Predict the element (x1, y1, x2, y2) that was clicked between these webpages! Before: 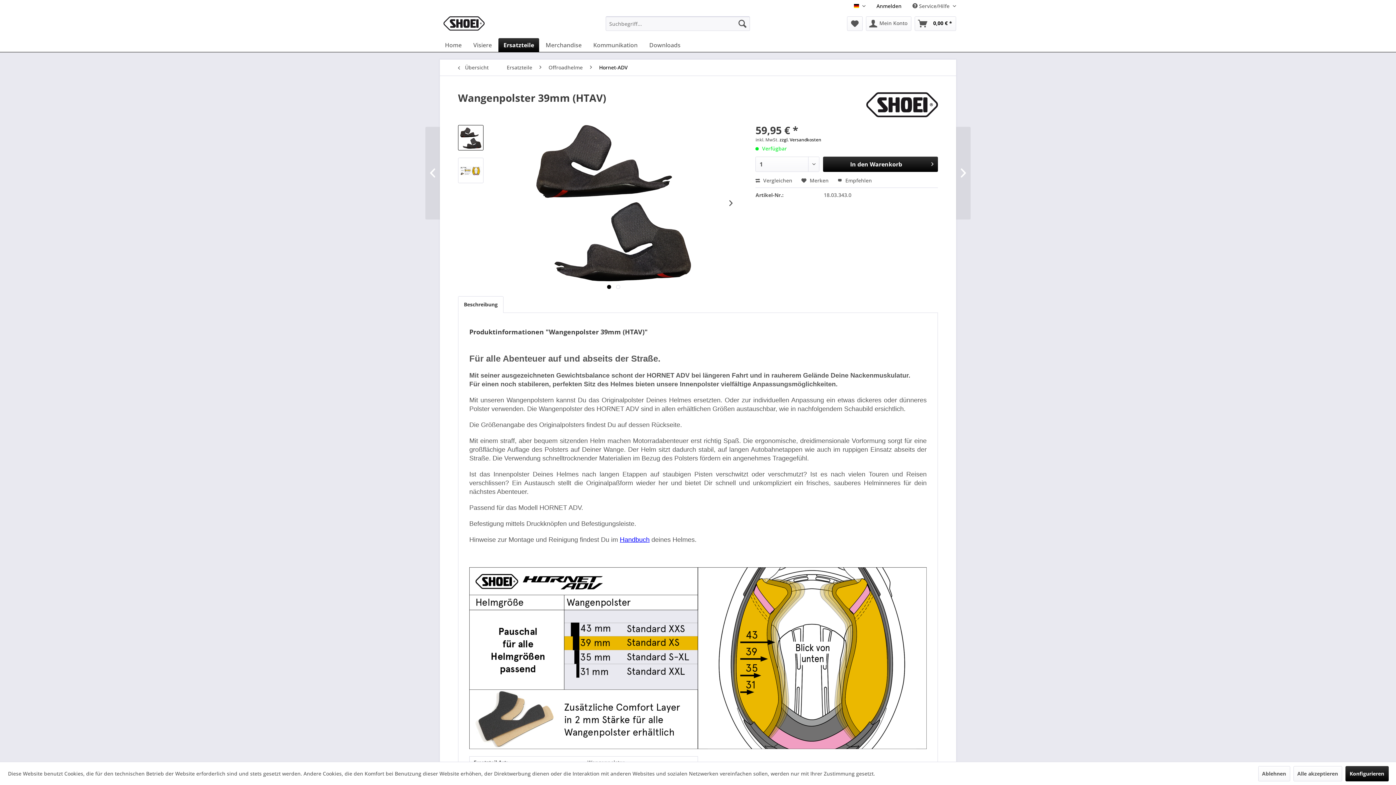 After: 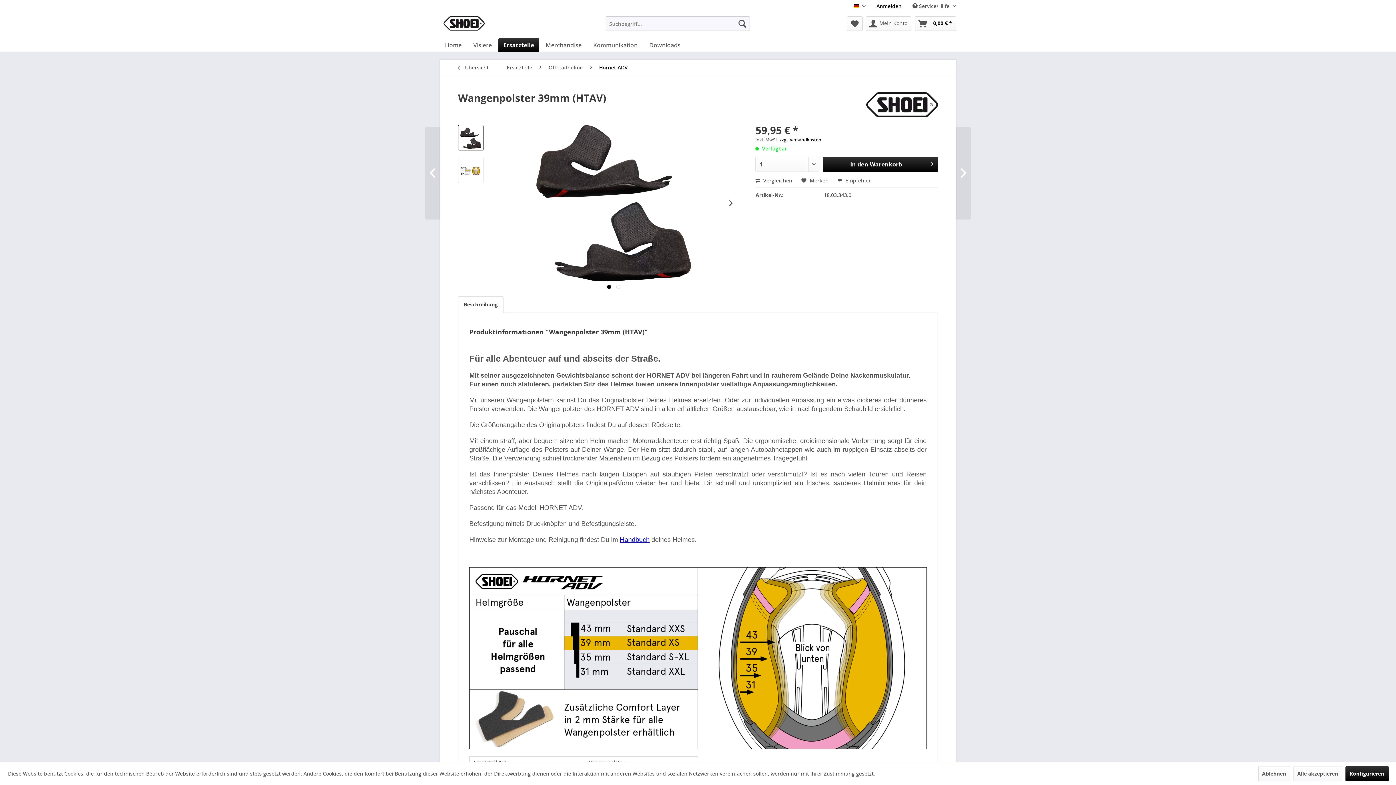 Action: label: Handbuch bbox: (620, 536, 649, 543)